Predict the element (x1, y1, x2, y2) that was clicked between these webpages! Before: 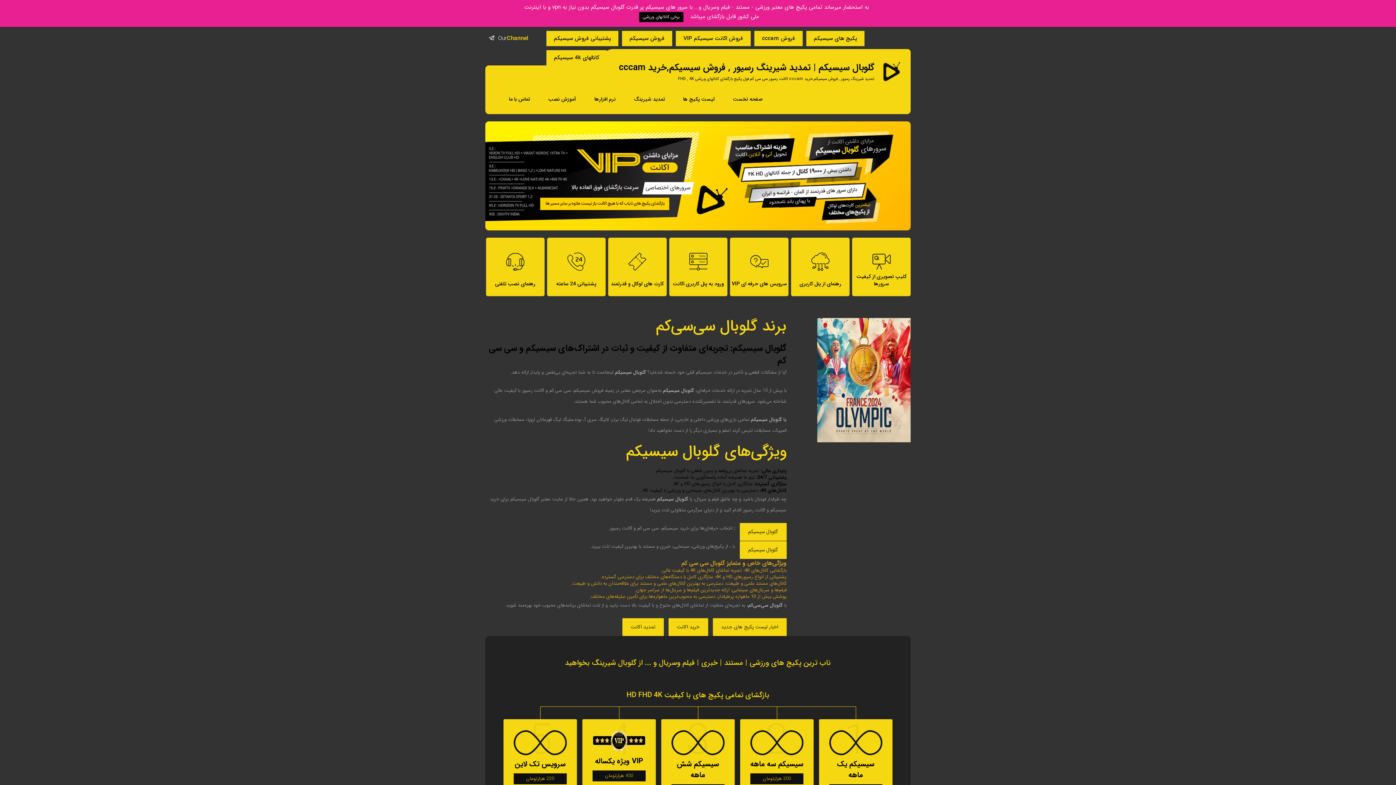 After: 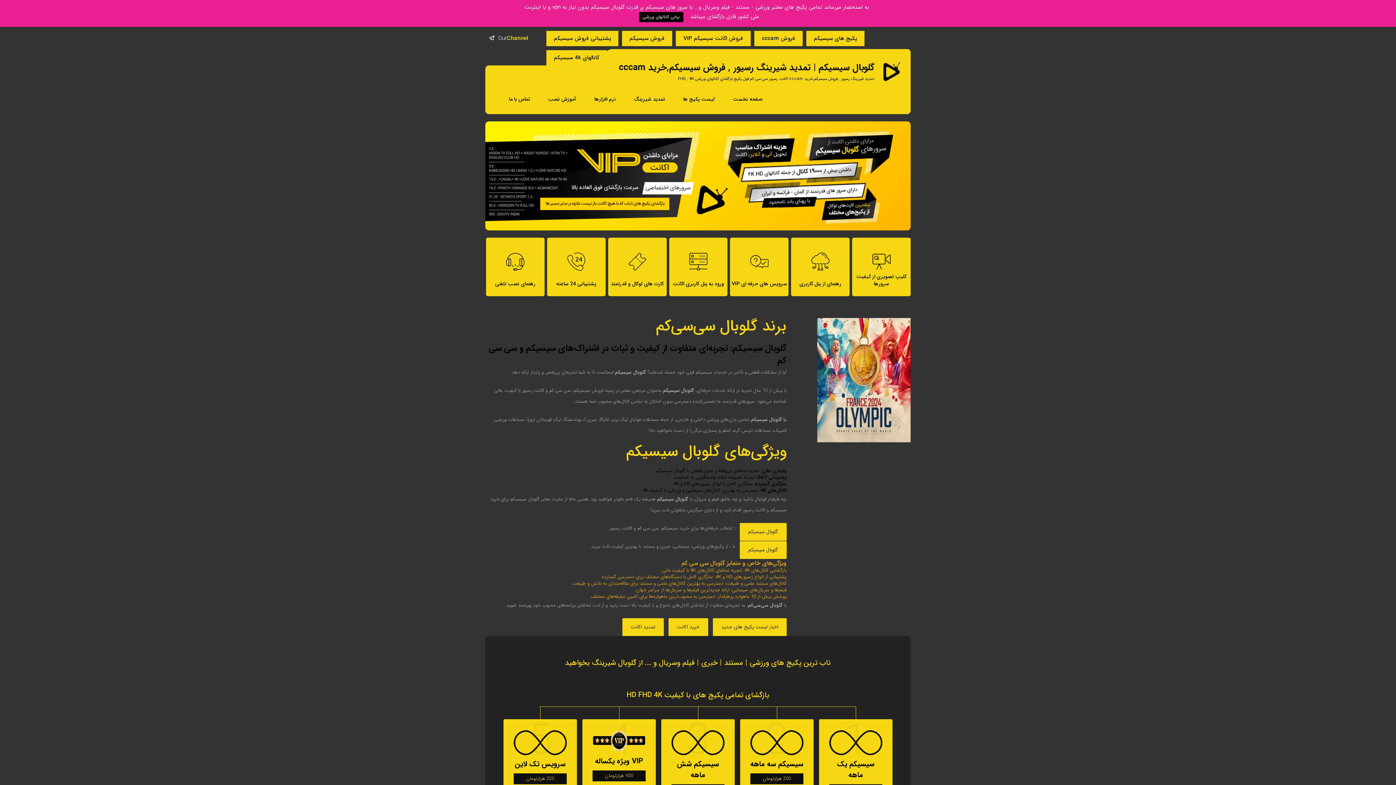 Action: label: کلیپ تصویری از کیفیت سرورها bbox: (880, 237, 882, 245)